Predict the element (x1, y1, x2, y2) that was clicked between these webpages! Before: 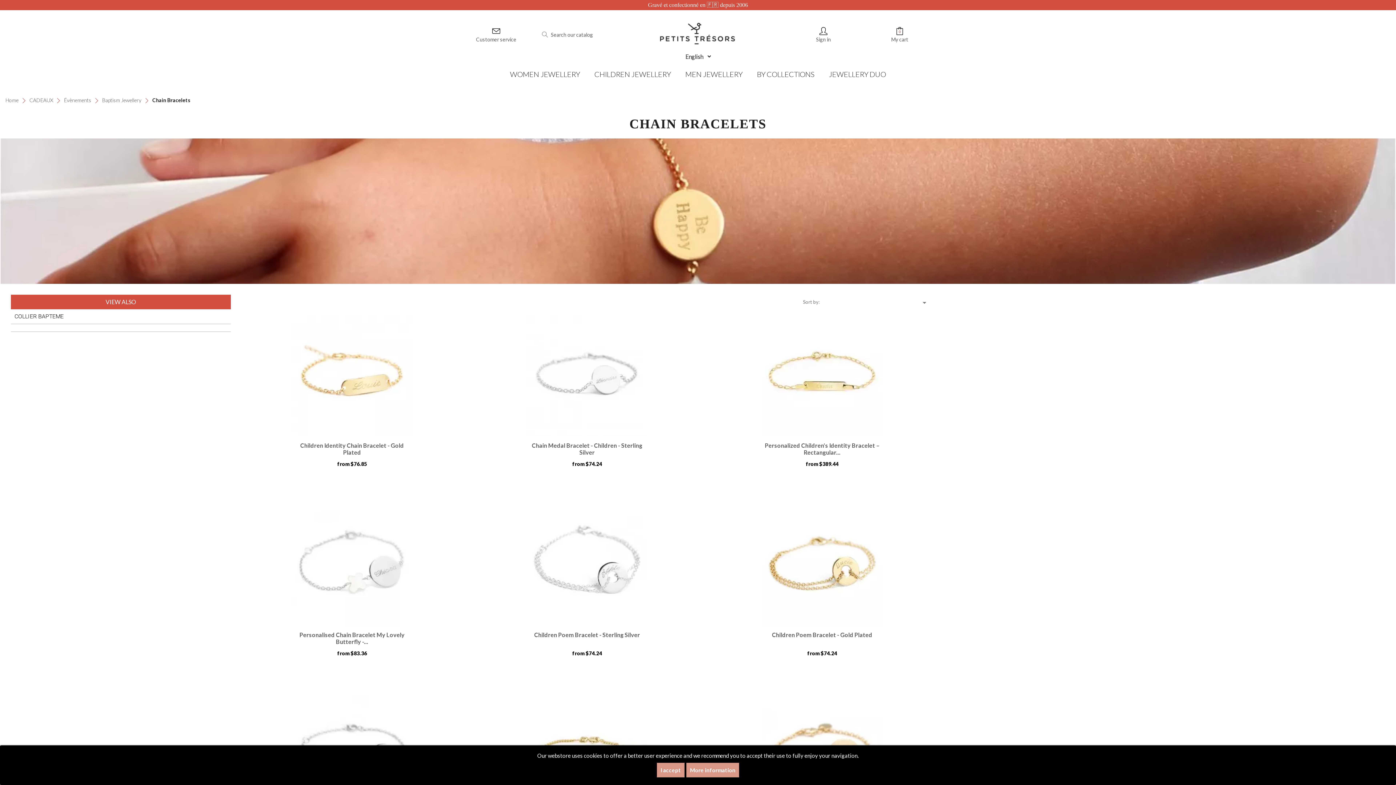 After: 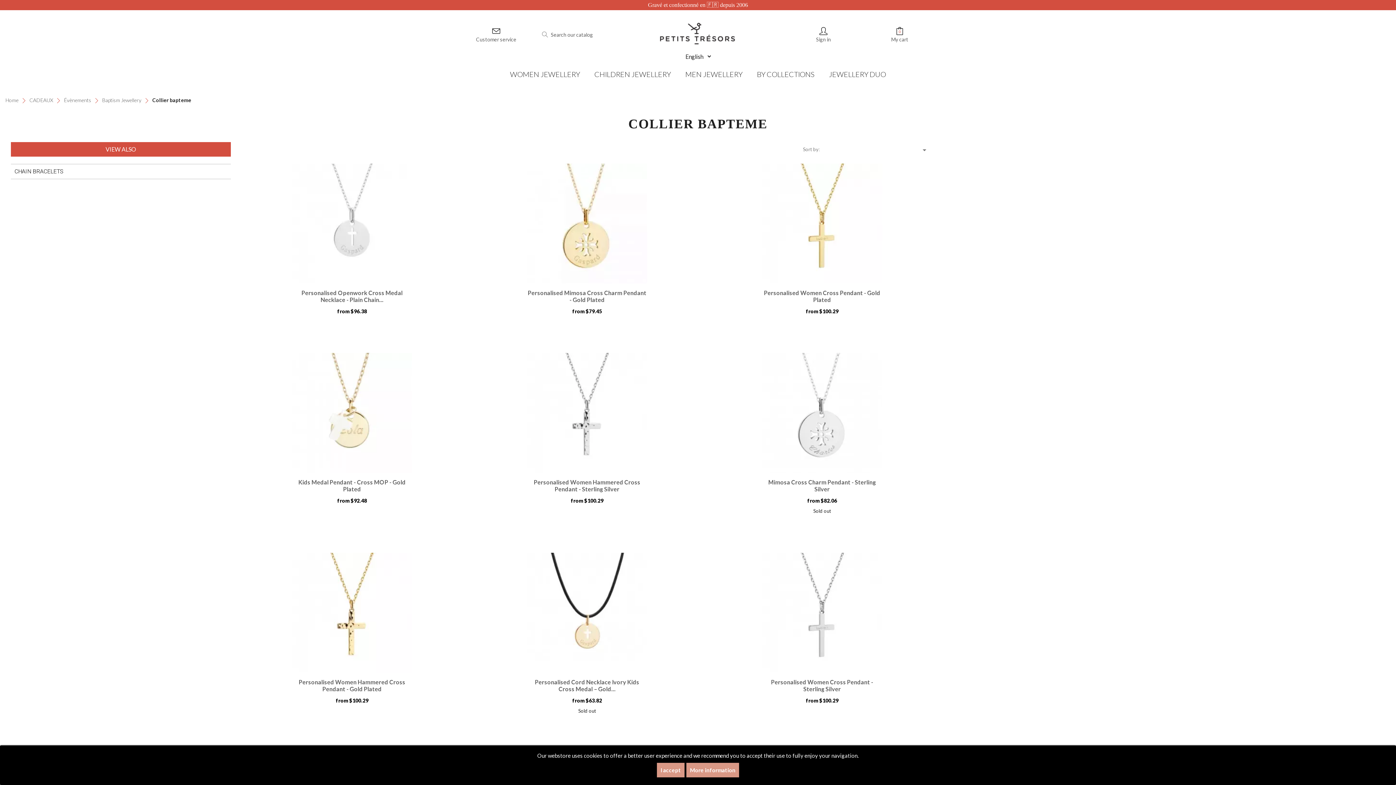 Action: bbox: (10, 309, 230, 324) label: COLLIER BAPTEME